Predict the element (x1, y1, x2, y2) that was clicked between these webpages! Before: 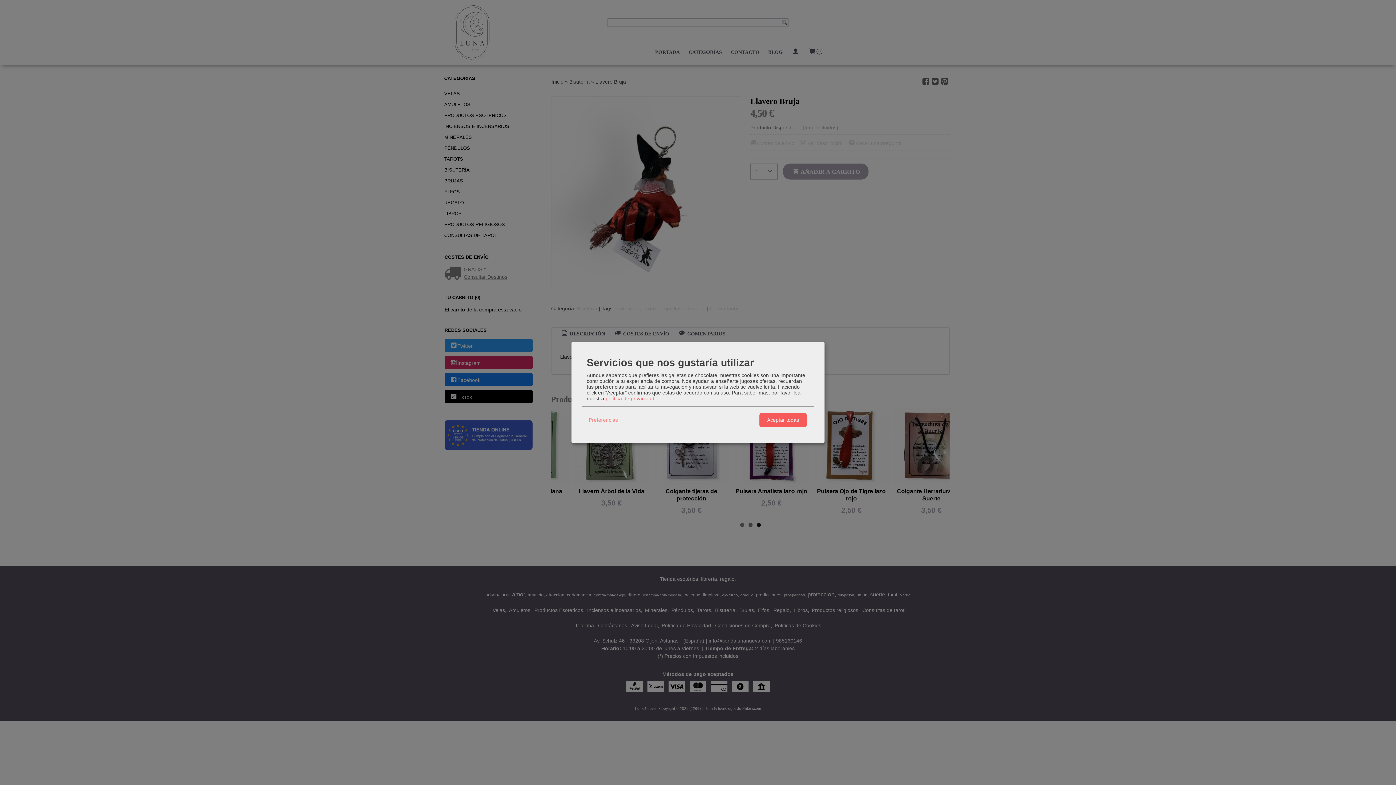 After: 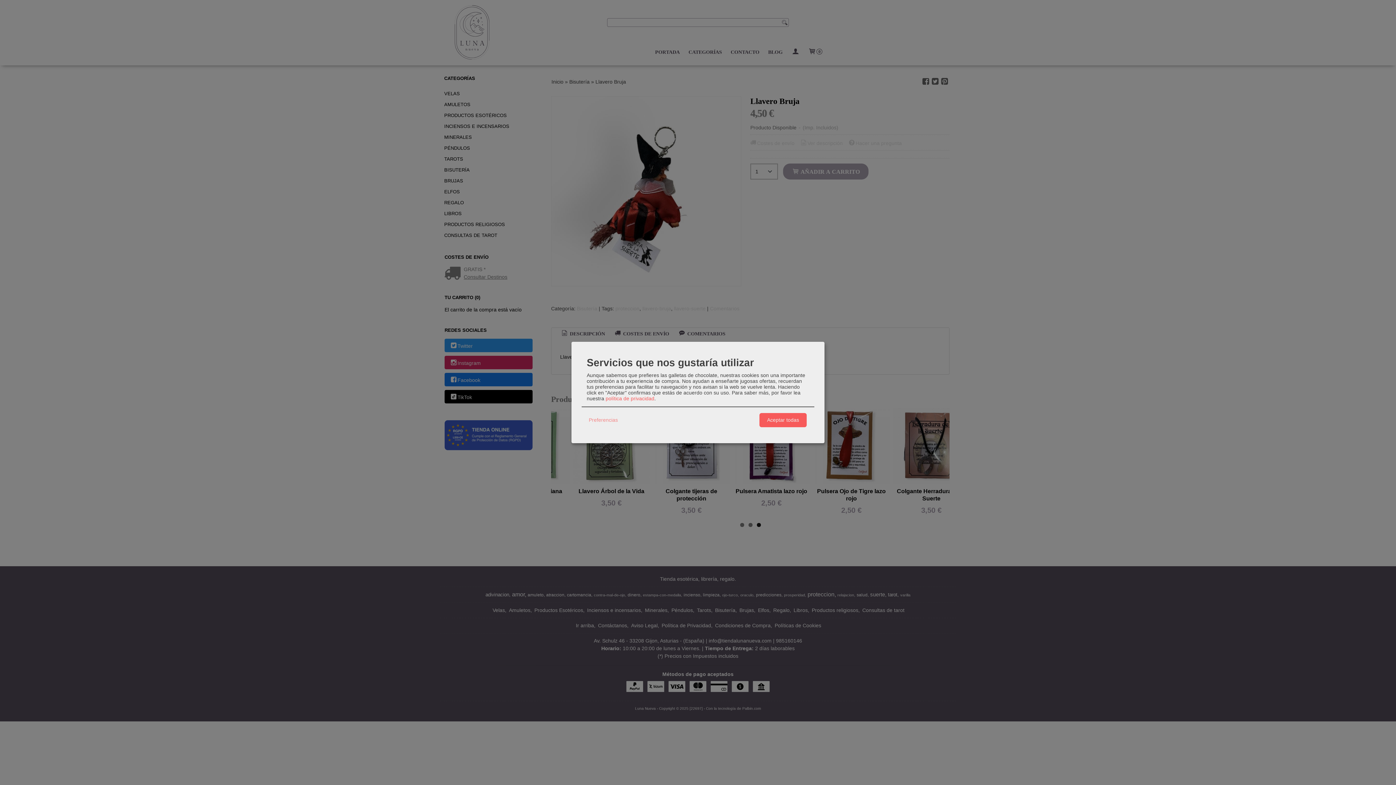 Action: bbox: (605, 395, 654, 401) label: política de privacidad